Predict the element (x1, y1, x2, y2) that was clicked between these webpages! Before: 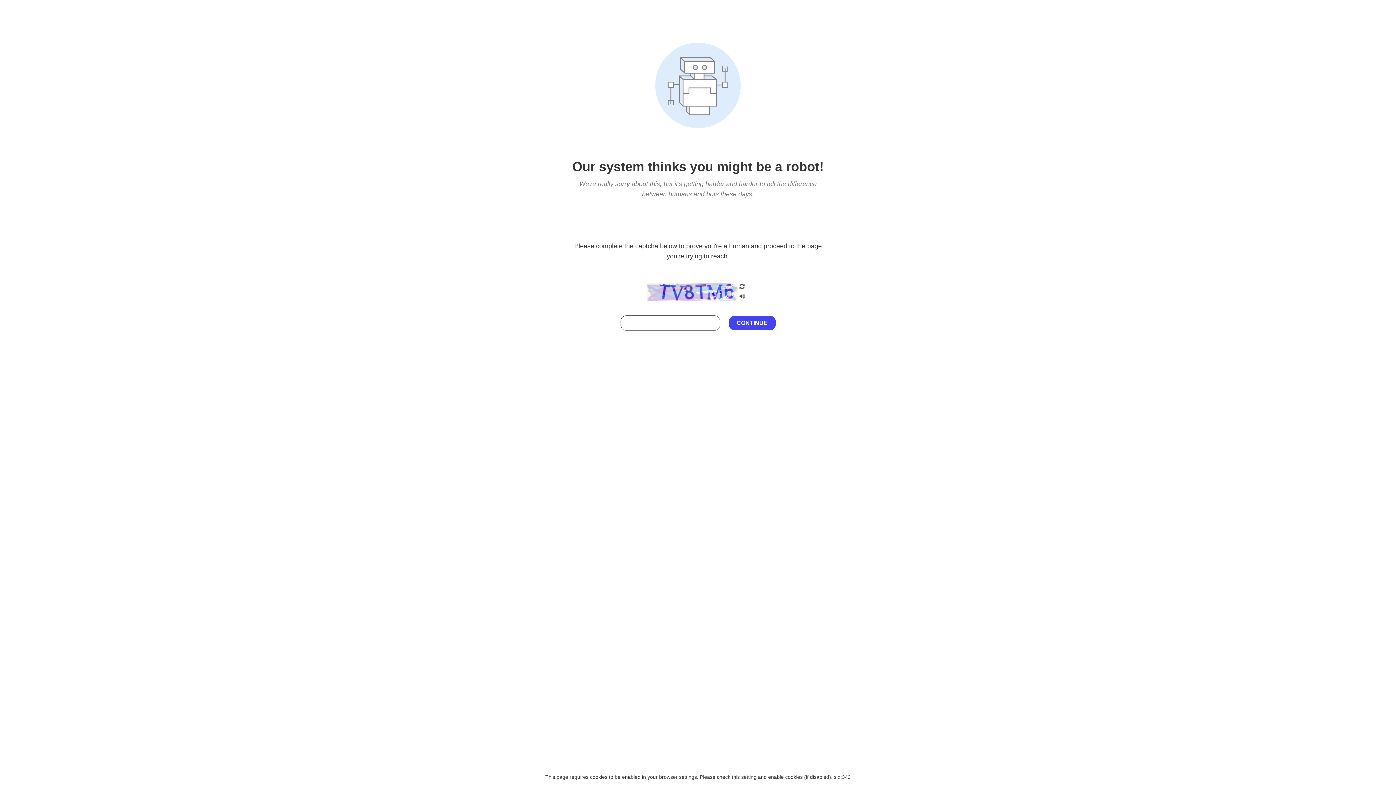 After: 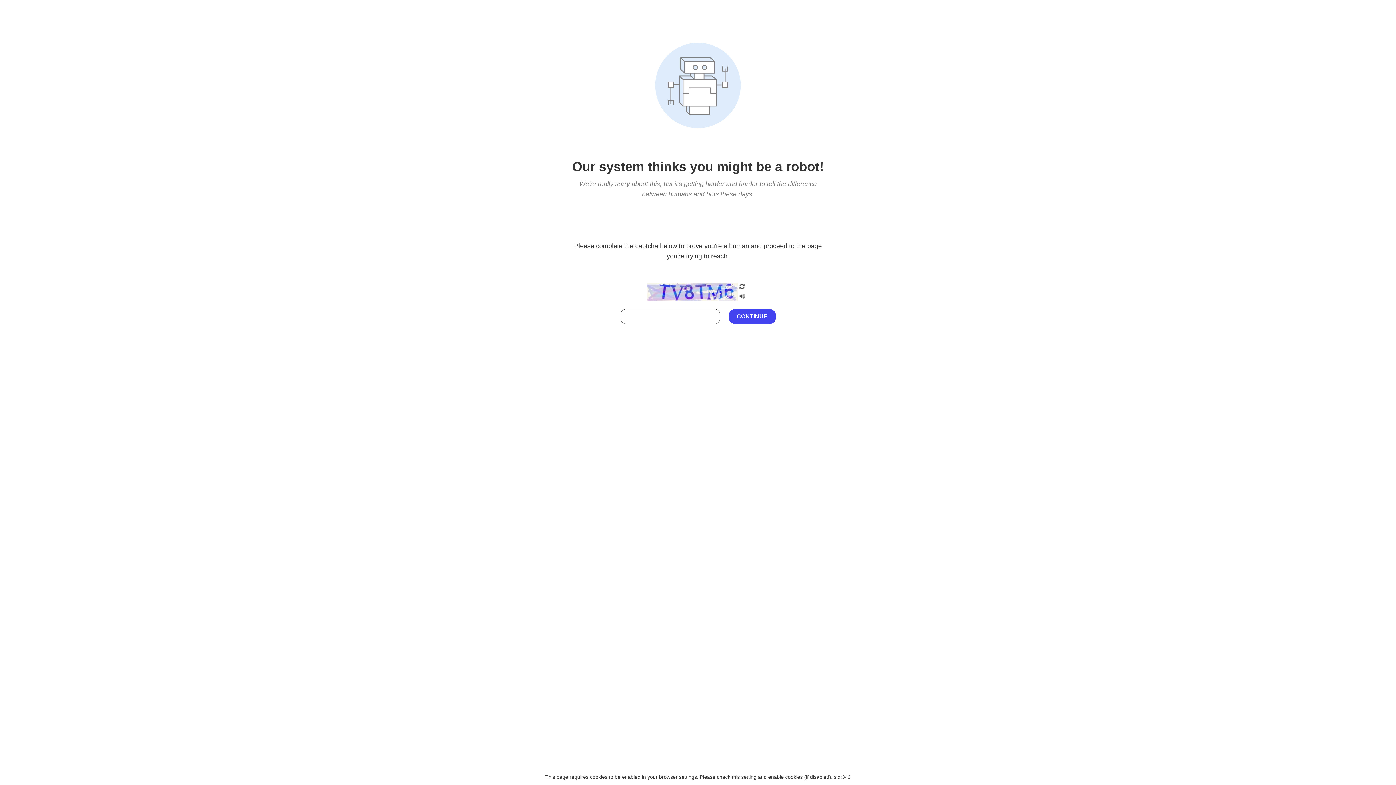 Action: bbox: (738, 212, 746, 219)